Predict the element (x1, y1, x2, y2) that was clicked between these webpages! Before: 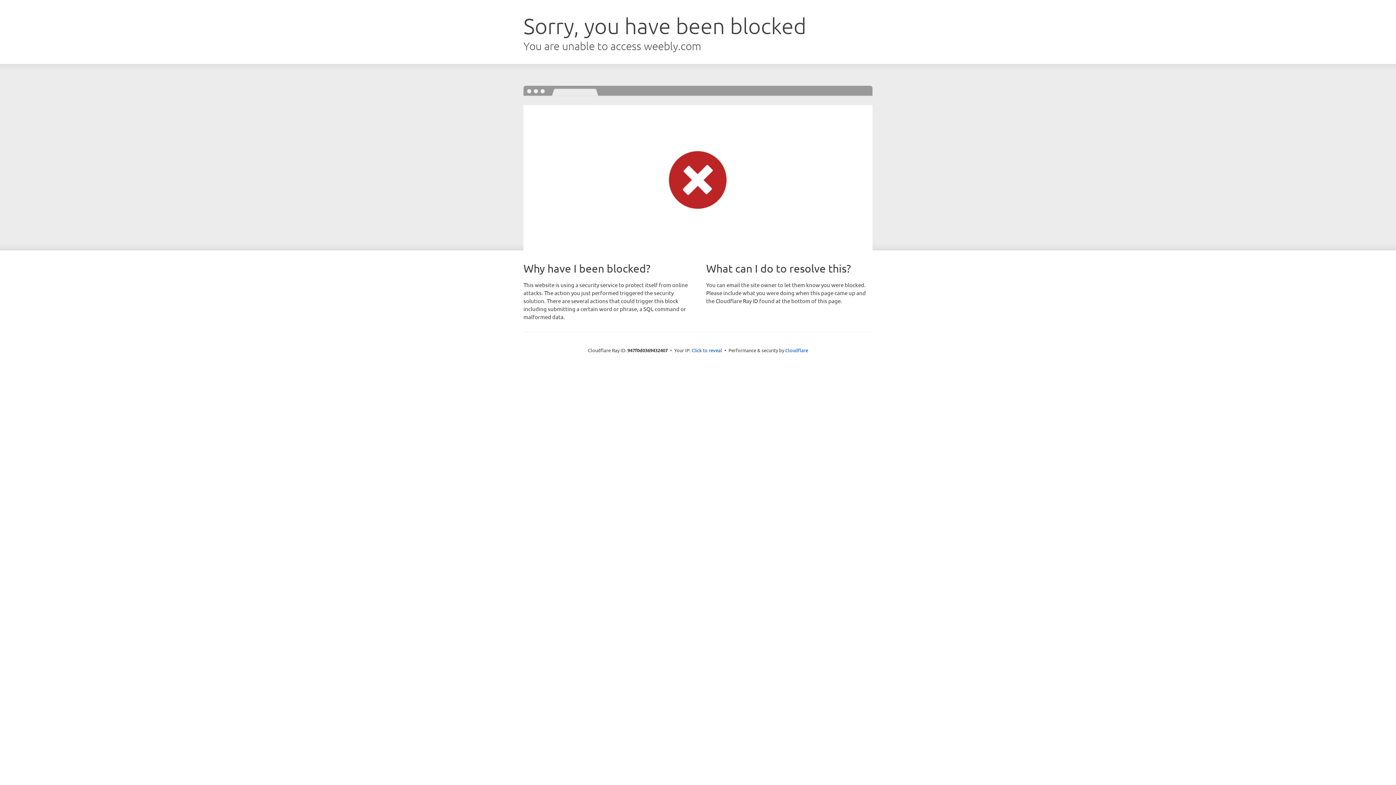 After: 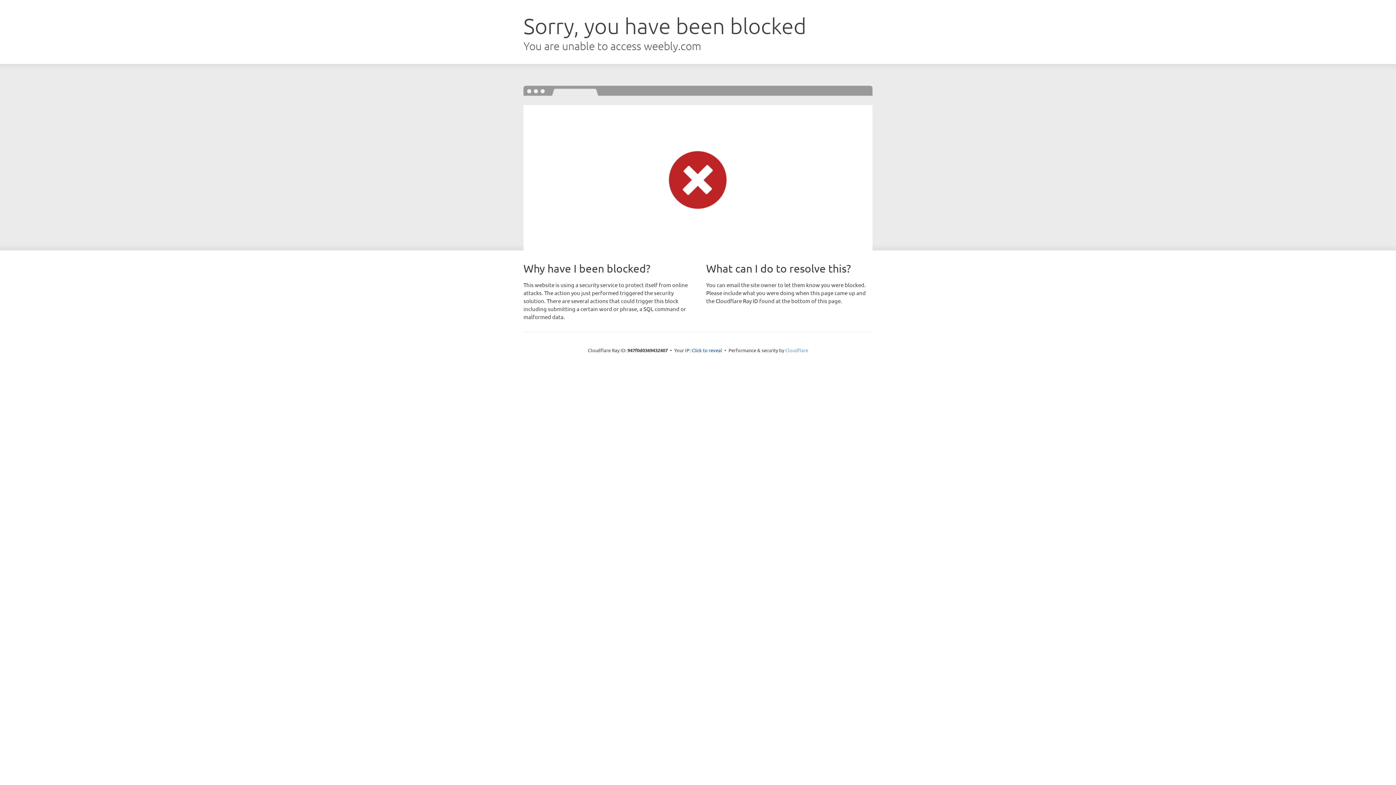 Action: bbox: (785, 347, 808, 353) label: Cloudflare